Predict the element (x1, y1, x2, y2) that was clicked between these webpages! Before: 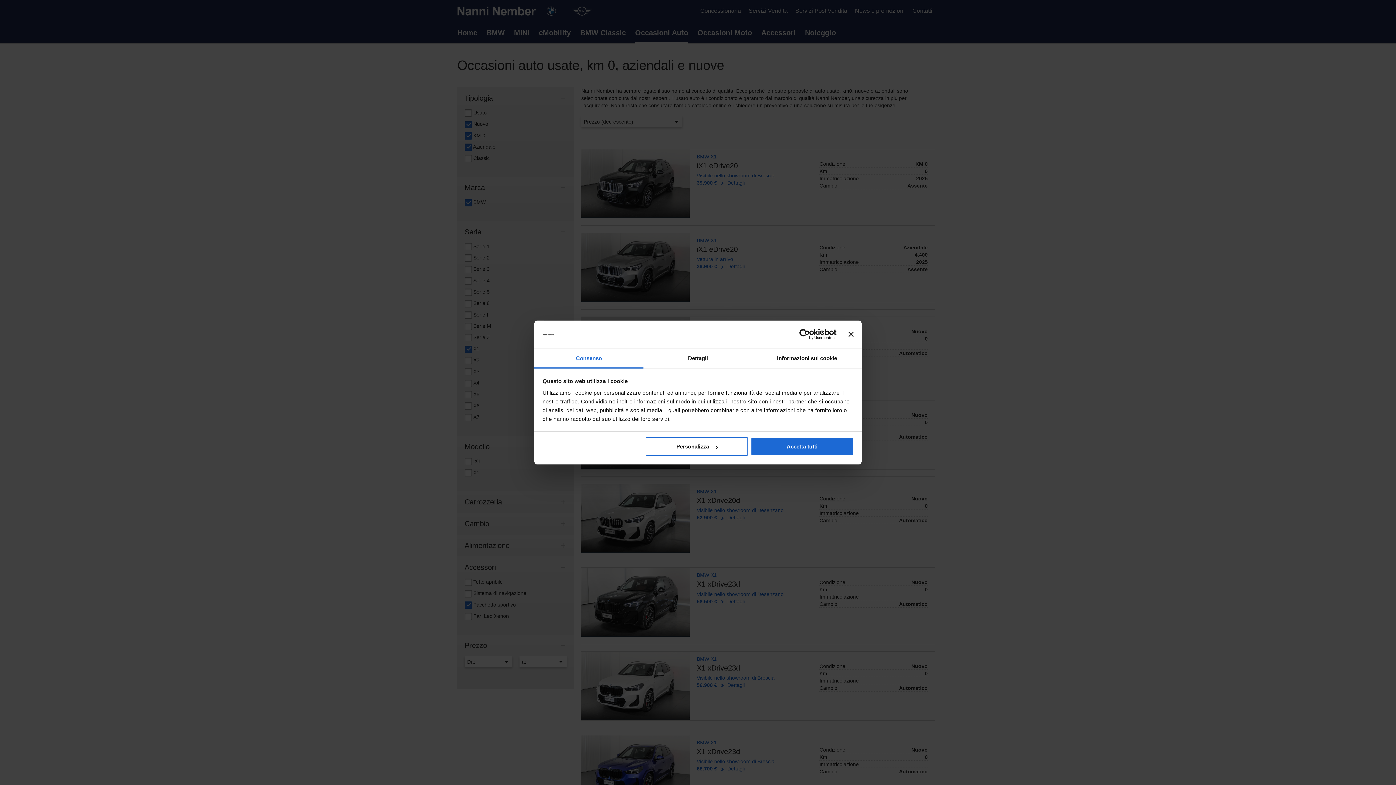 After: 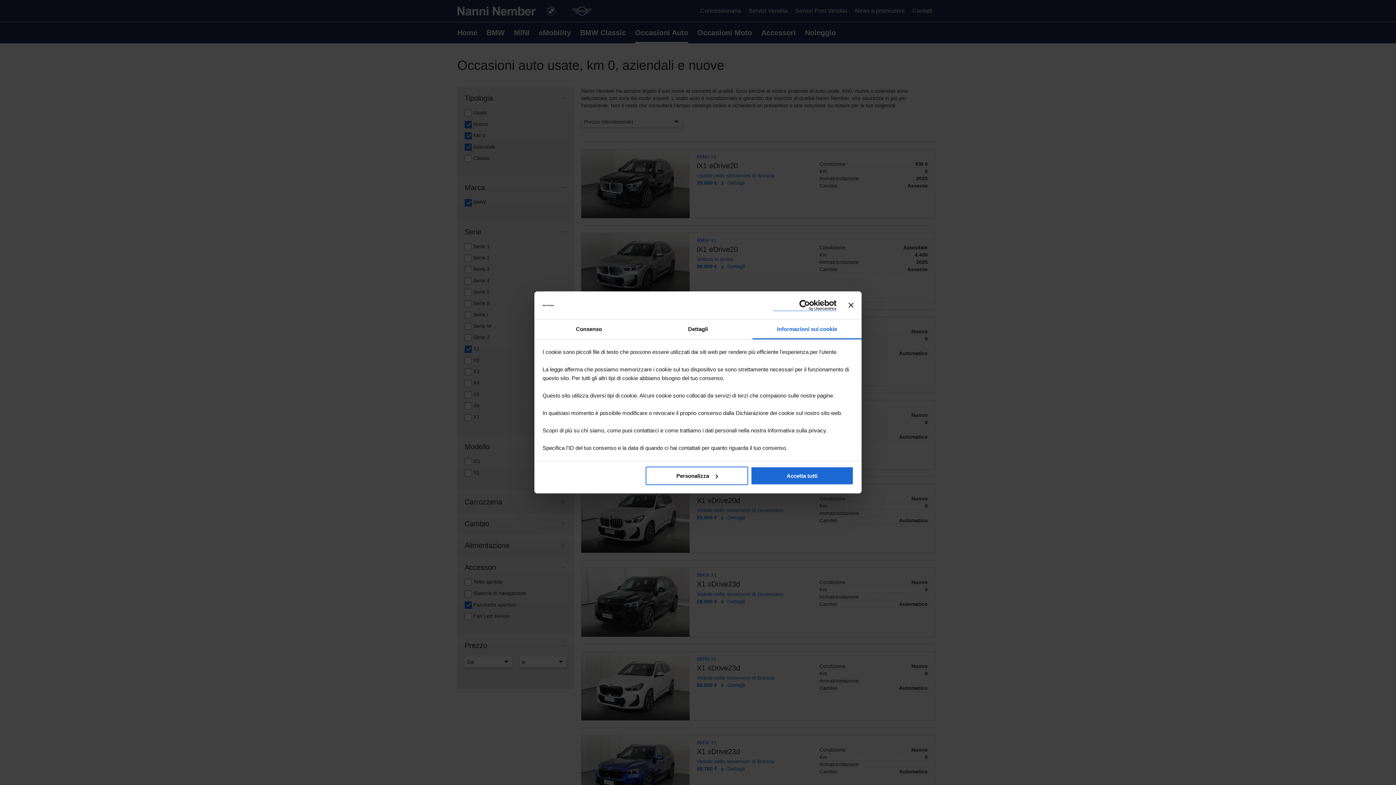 Action: bbox: (752, 349, 861, 368) label: Informazioni sui cookie